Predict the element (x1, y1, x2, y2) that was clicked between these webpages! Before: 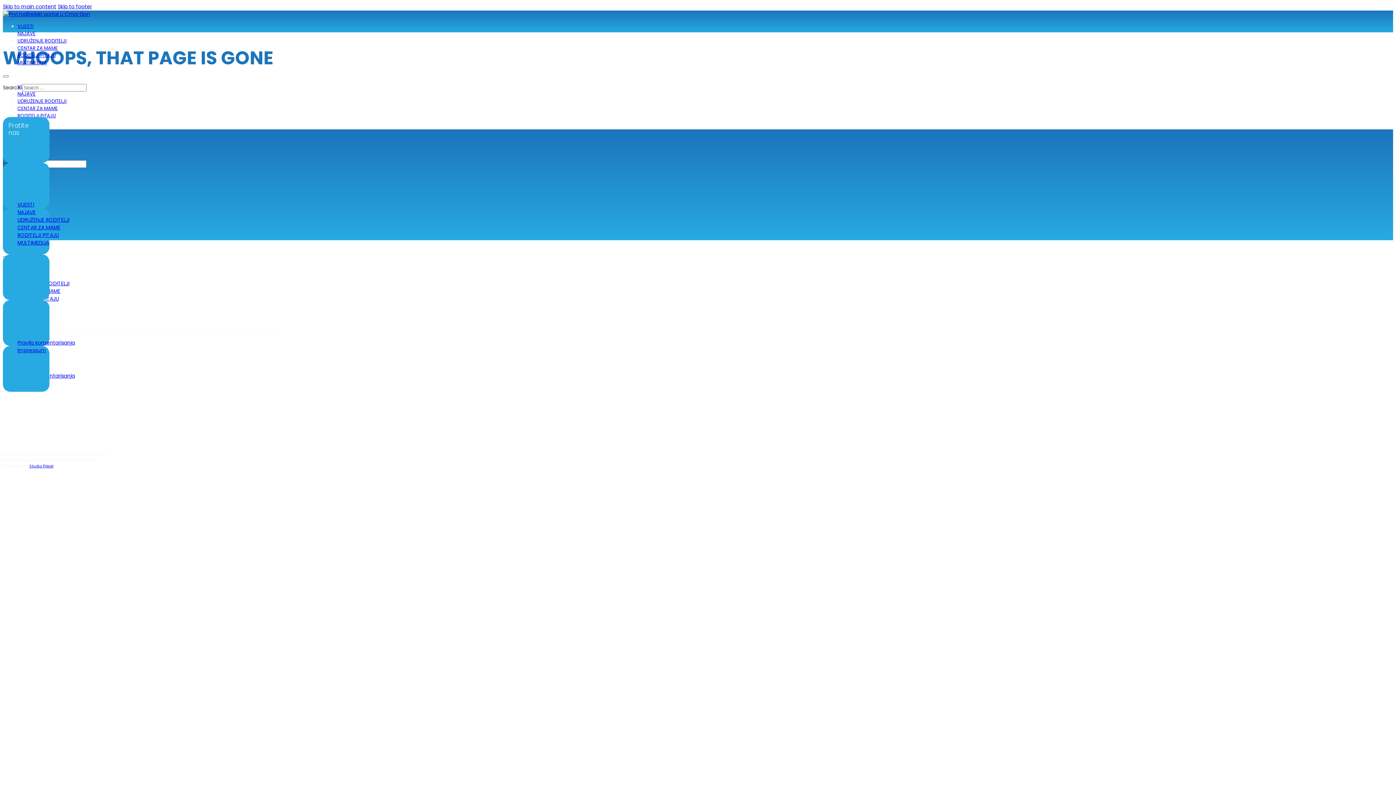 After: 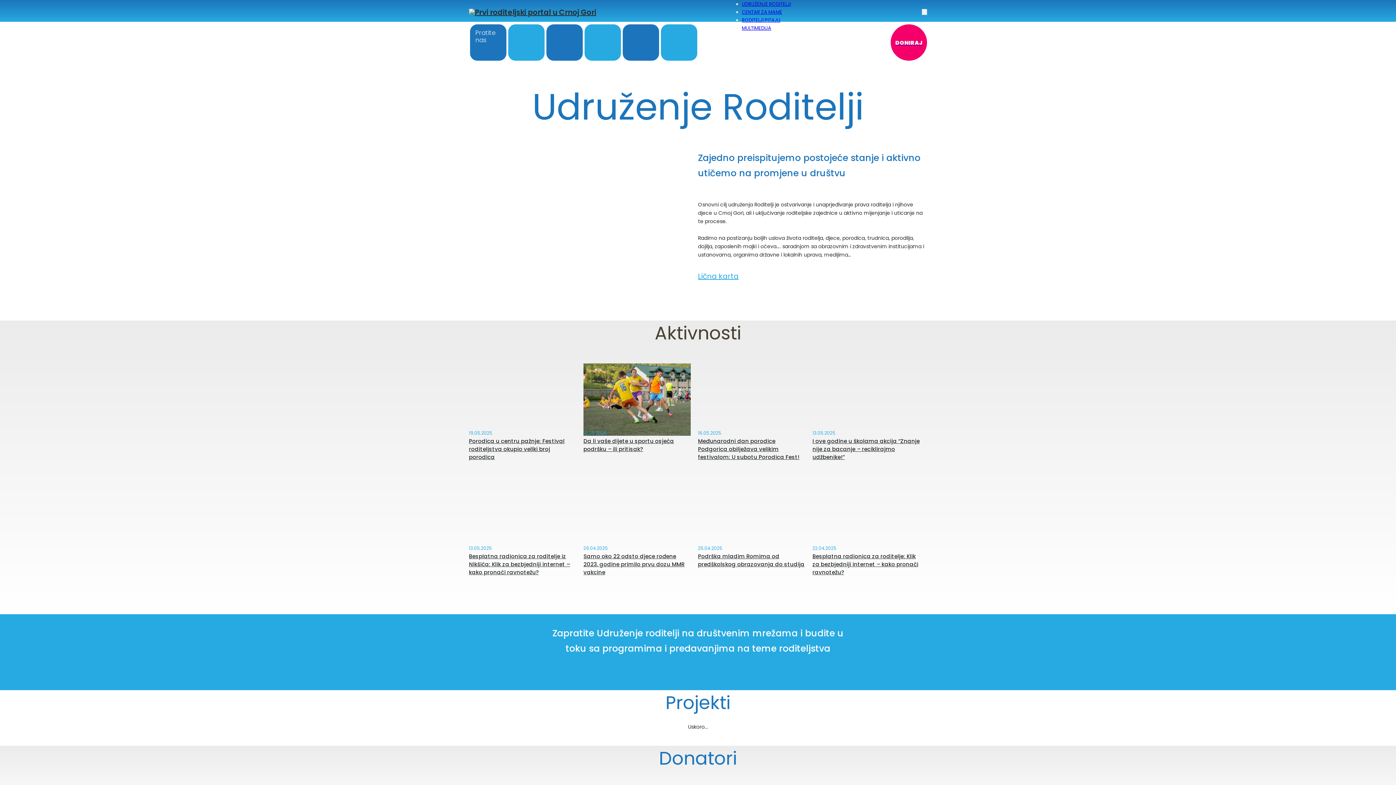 Action: label: UDRUŽENJE RODITELJI bbox: (17, 97, 66, 104)